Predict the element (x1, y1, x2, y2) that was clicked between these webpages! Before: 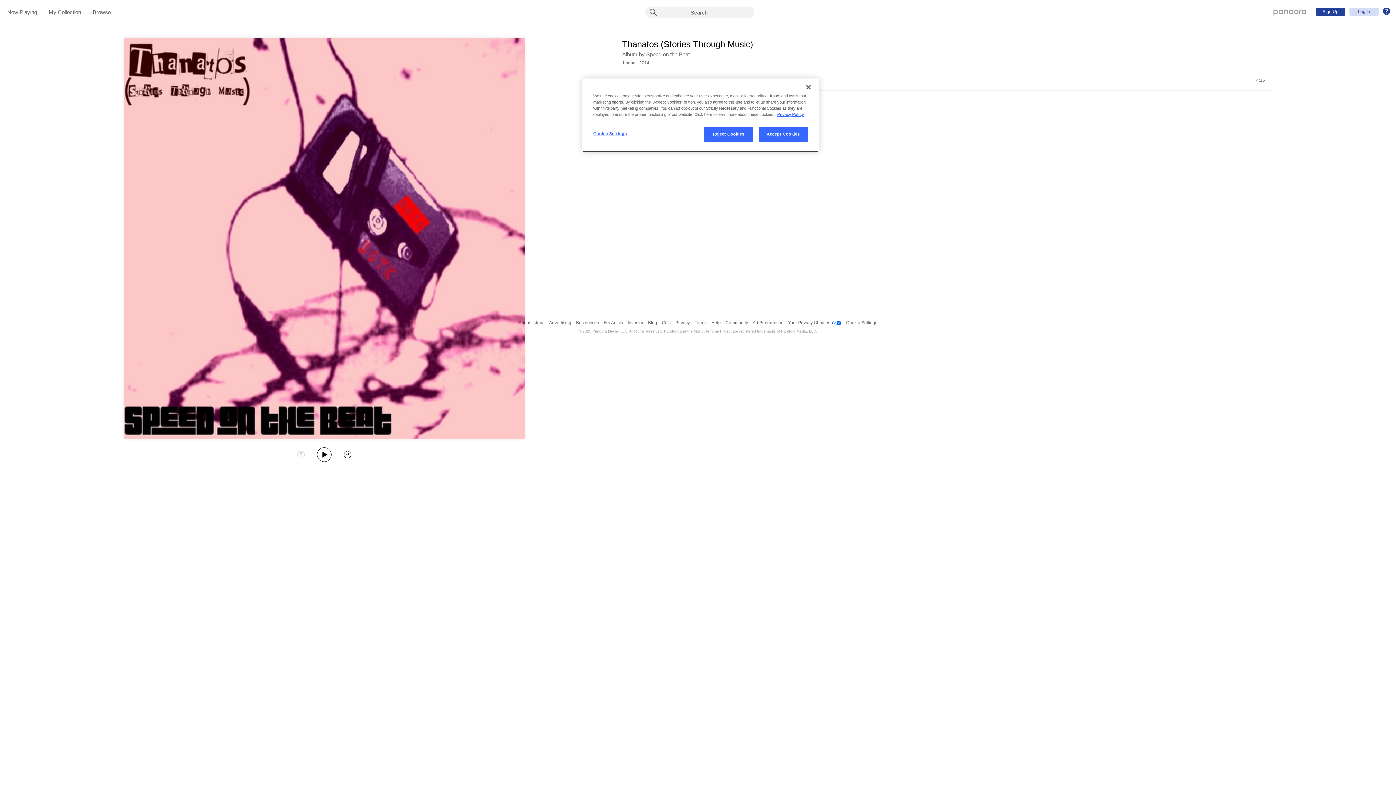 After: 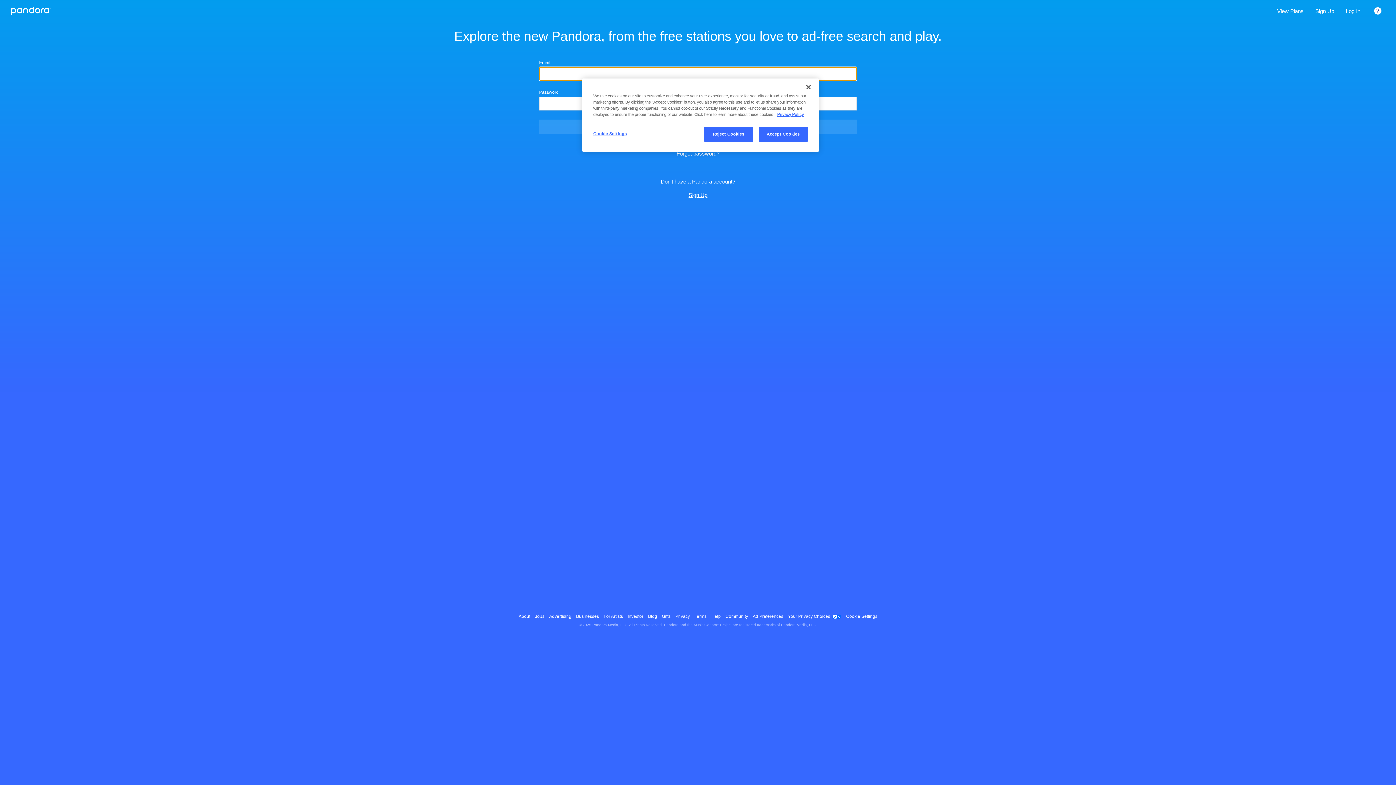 Action: bbox: (1349, 7, 1378, 15) label: Log In